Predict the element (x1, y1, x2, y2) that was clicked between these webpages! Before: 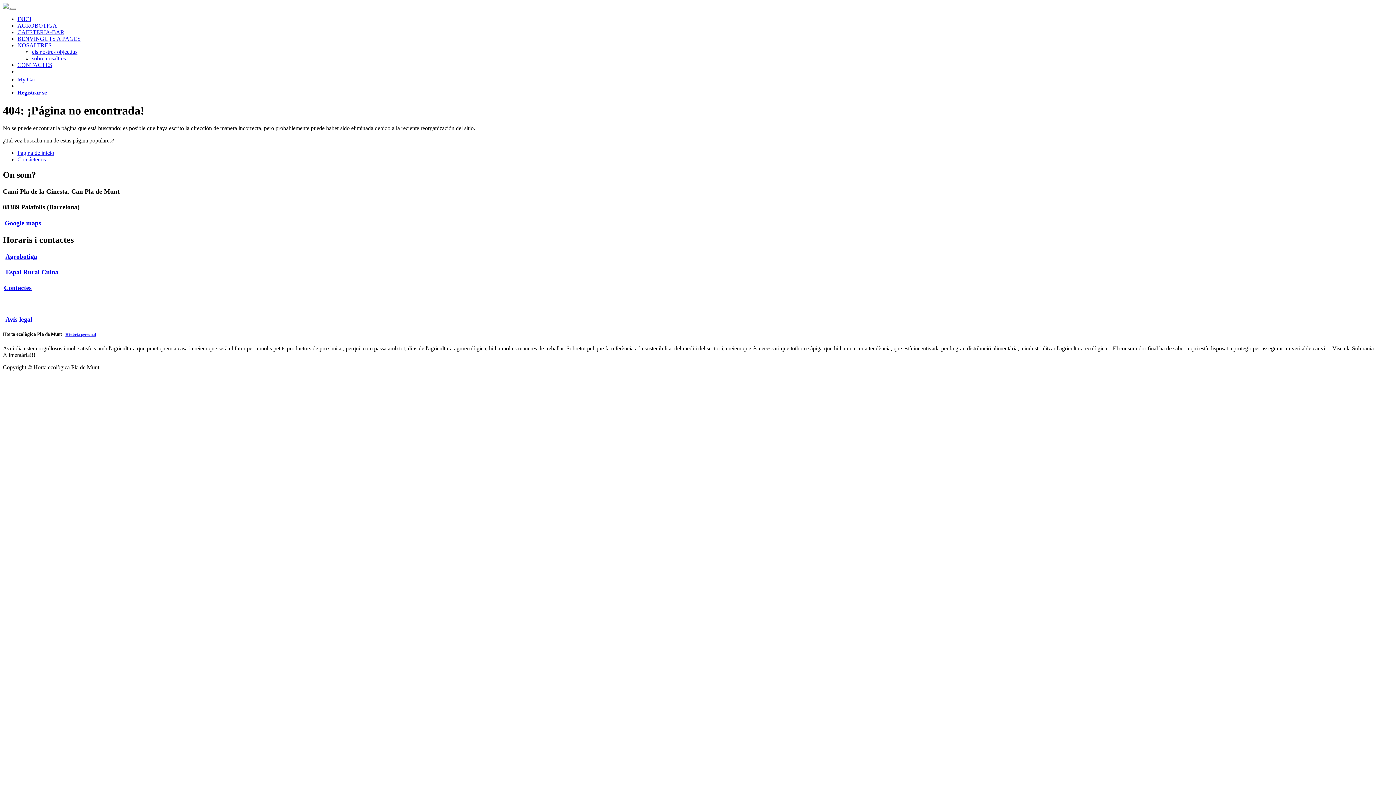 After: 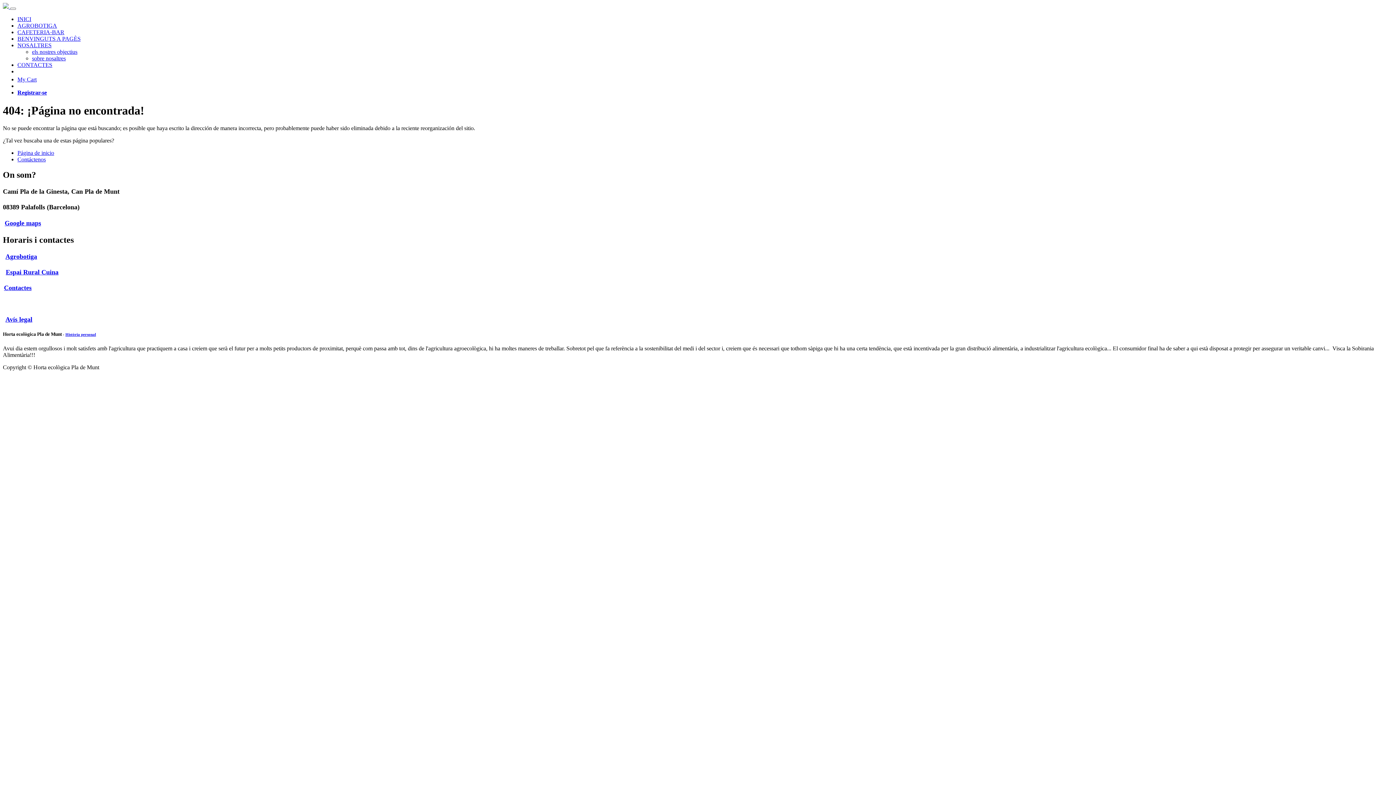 Action: label: Espai Rural Cuina bbox: (5, 268, 58, 276)